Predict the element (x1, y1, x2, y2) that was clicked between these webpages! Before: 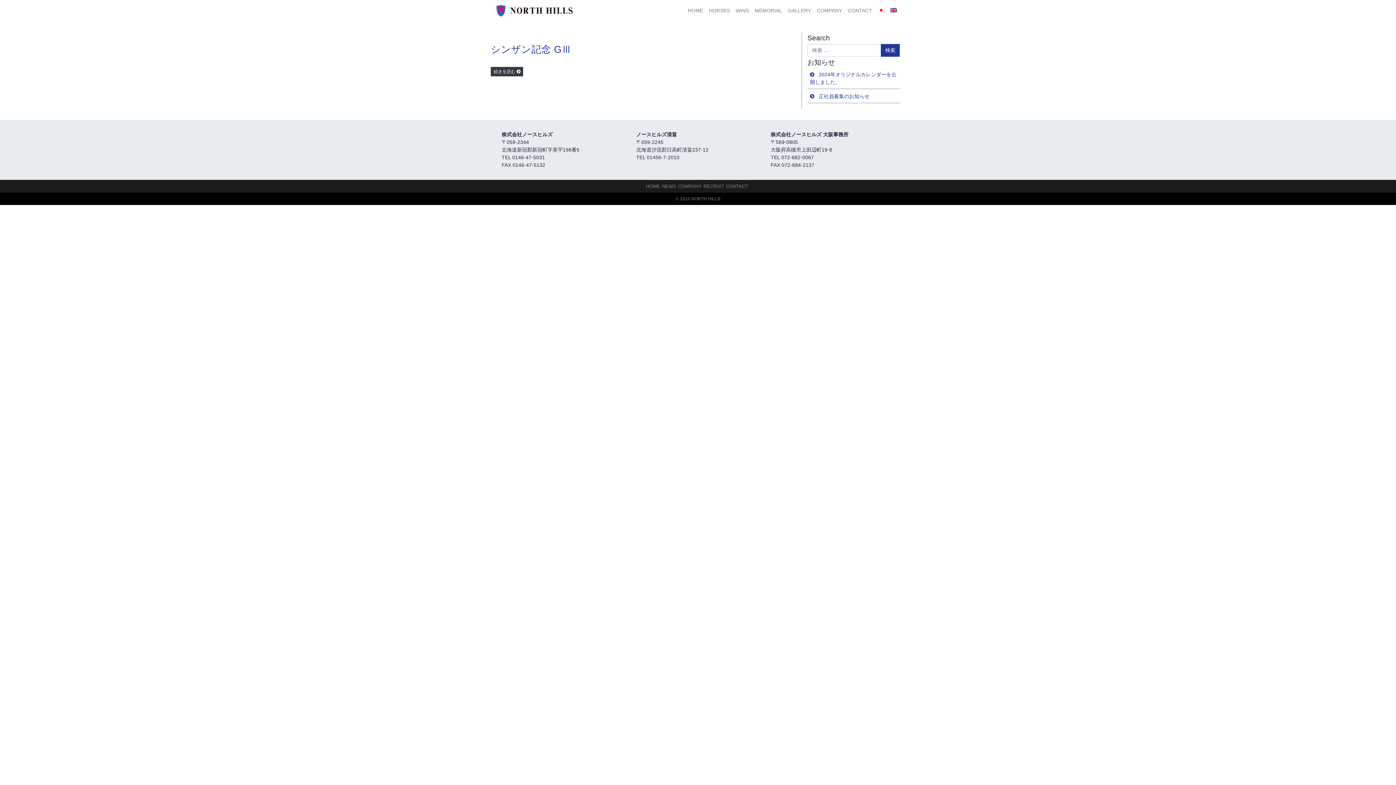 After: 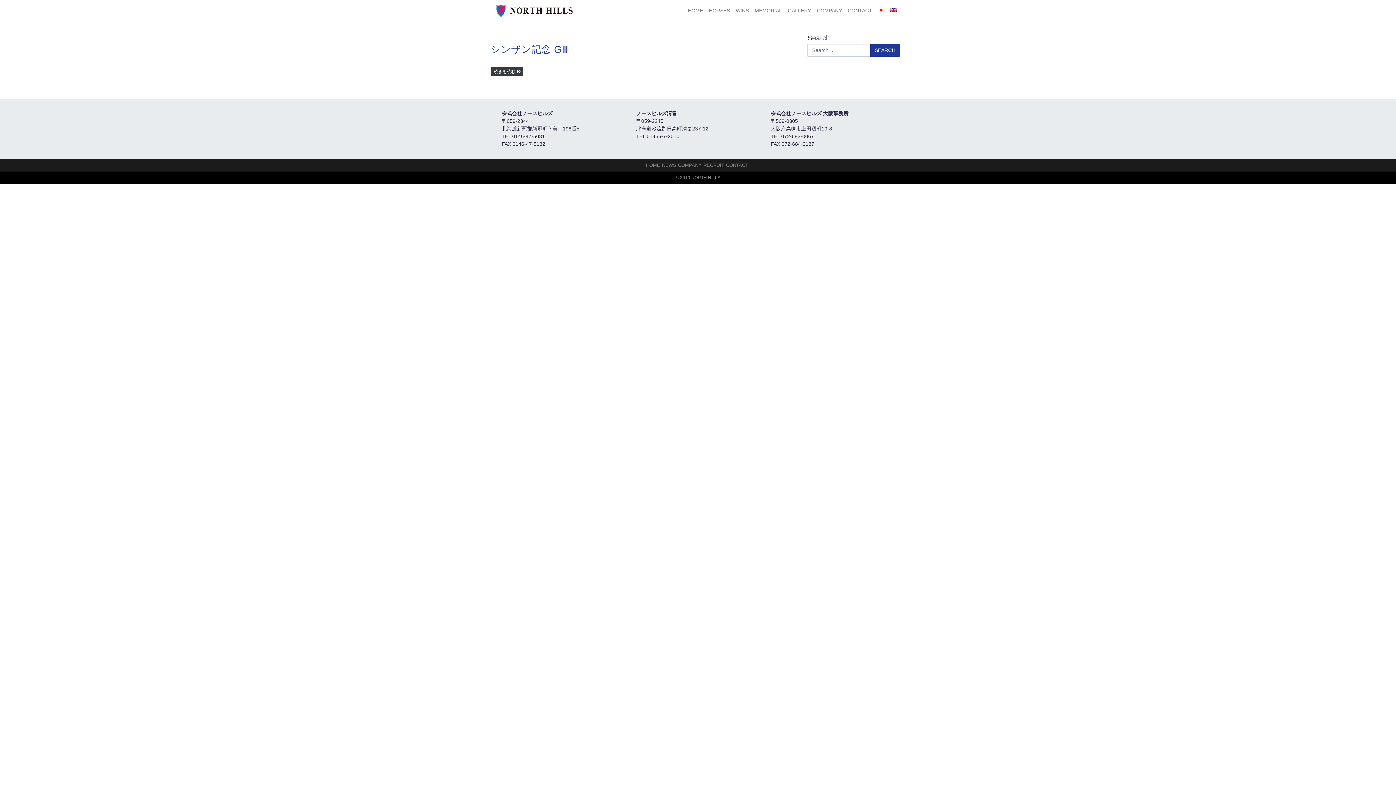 Action: bbox: (887, 4, 900, 17)